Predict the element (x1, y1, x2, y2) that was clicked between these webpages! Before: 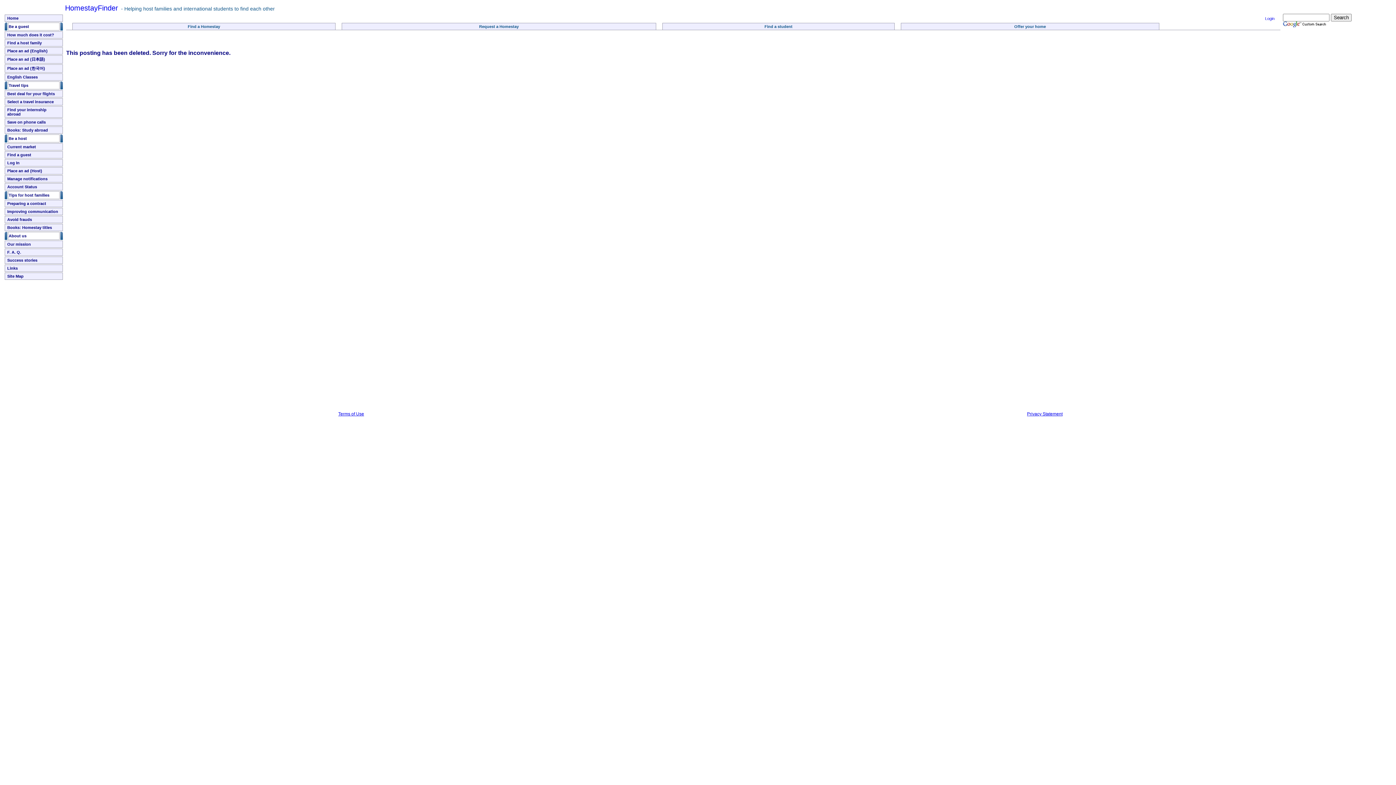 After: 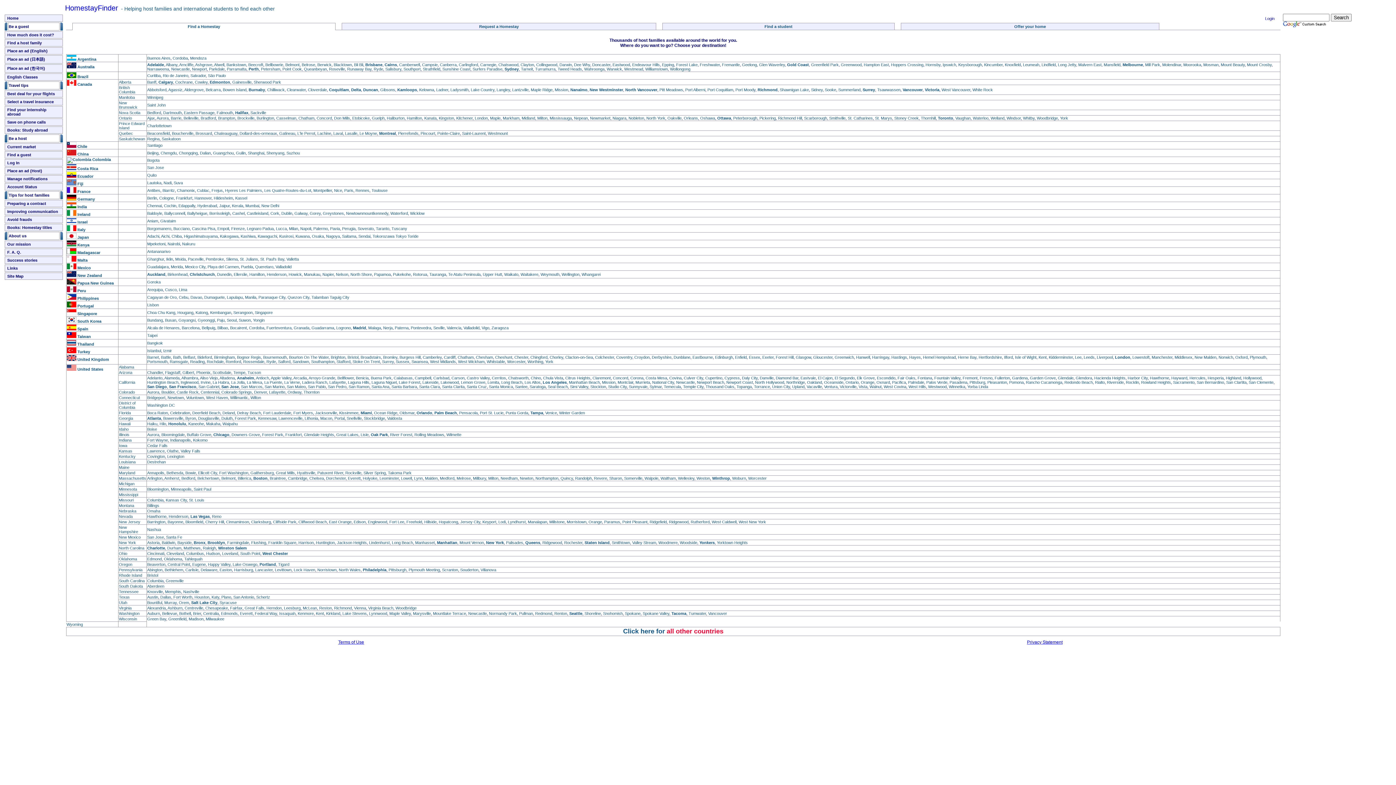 Action: bbox: (187, 24, 220, 28) label: Find a Homestay